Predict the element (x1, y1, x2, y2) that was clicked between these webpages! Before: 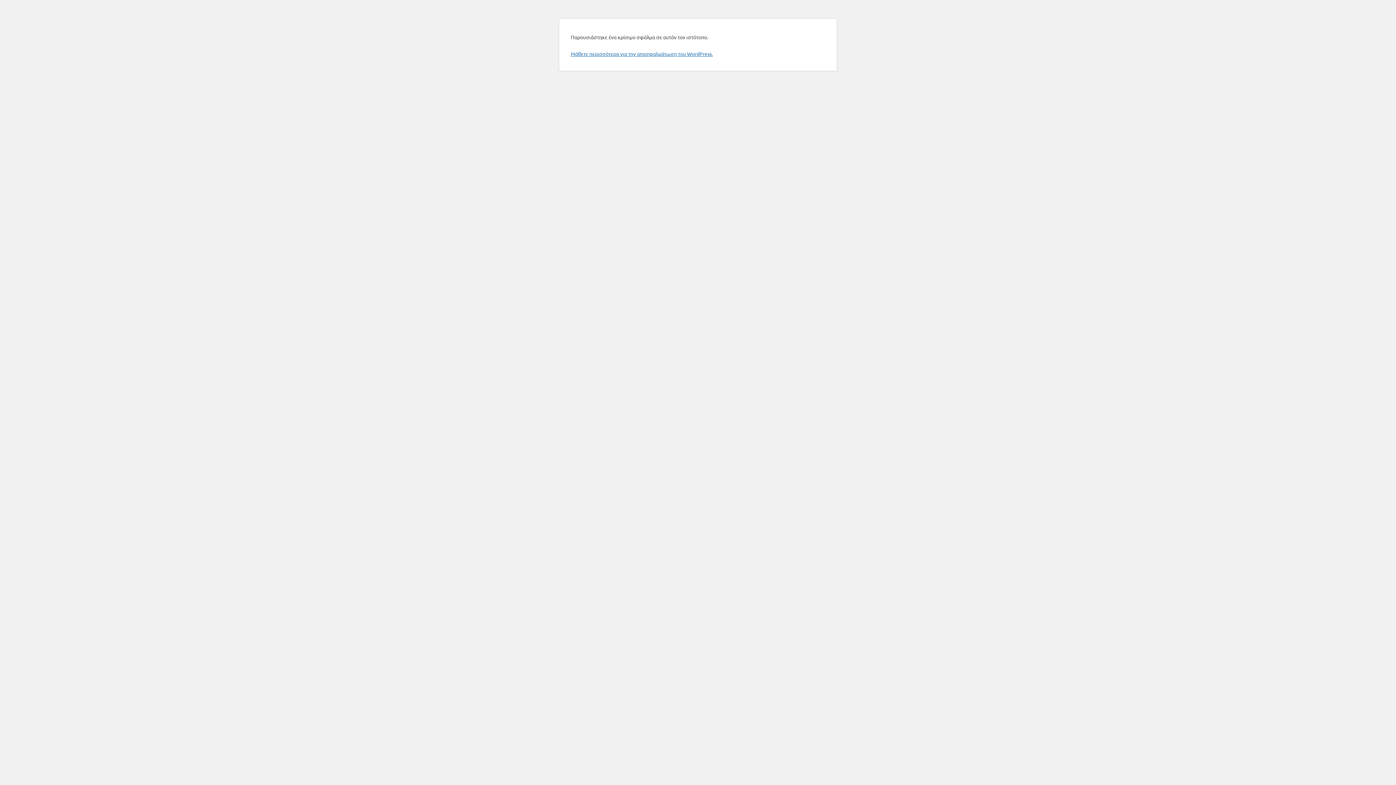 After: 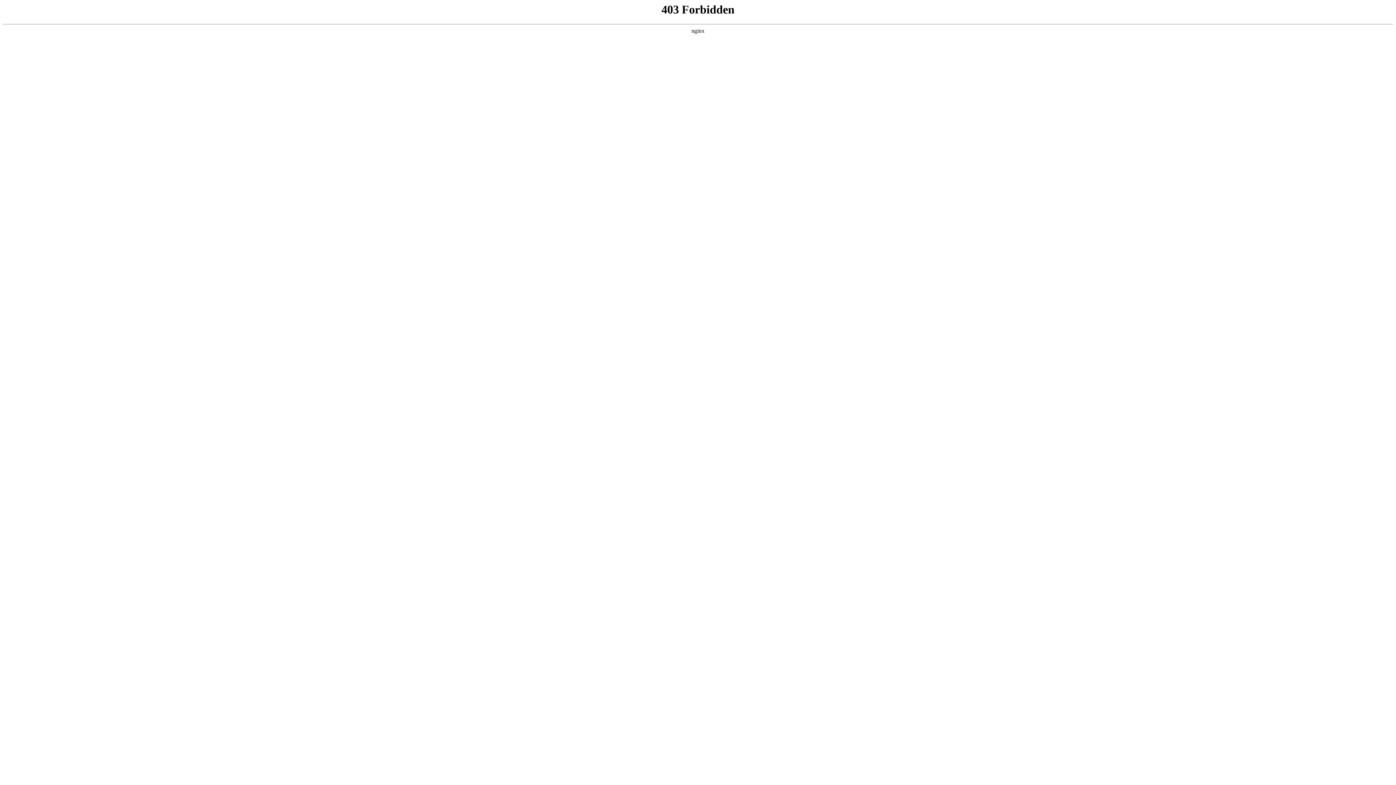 Action: bbox: (570, 50, 713, 57) label: Μάθετε περισσότερα για την αποσφαλμάτωση του WordPress.